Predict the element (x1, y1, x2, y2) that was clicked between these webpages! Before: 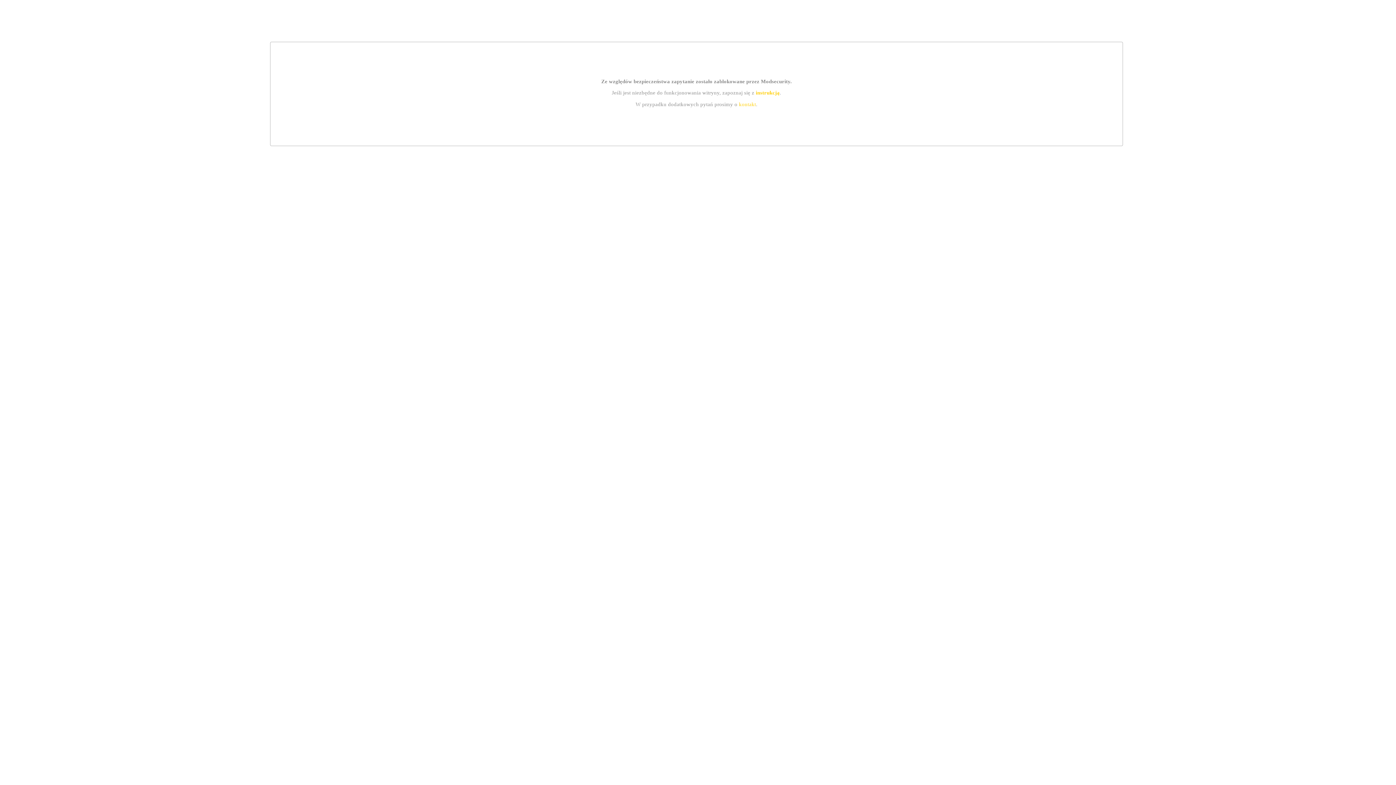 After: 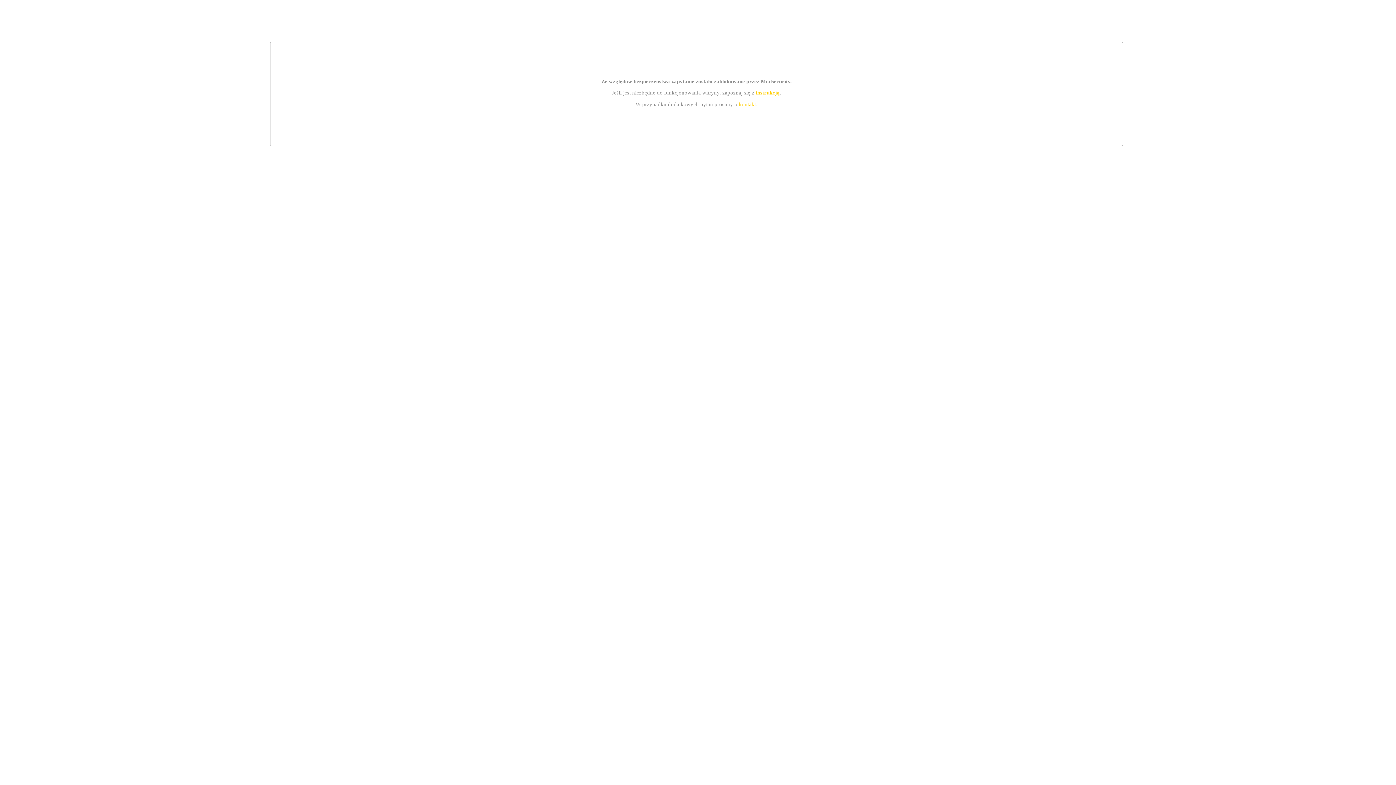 Action: bbox: (755, 89, 779, 95) label: instrukcją